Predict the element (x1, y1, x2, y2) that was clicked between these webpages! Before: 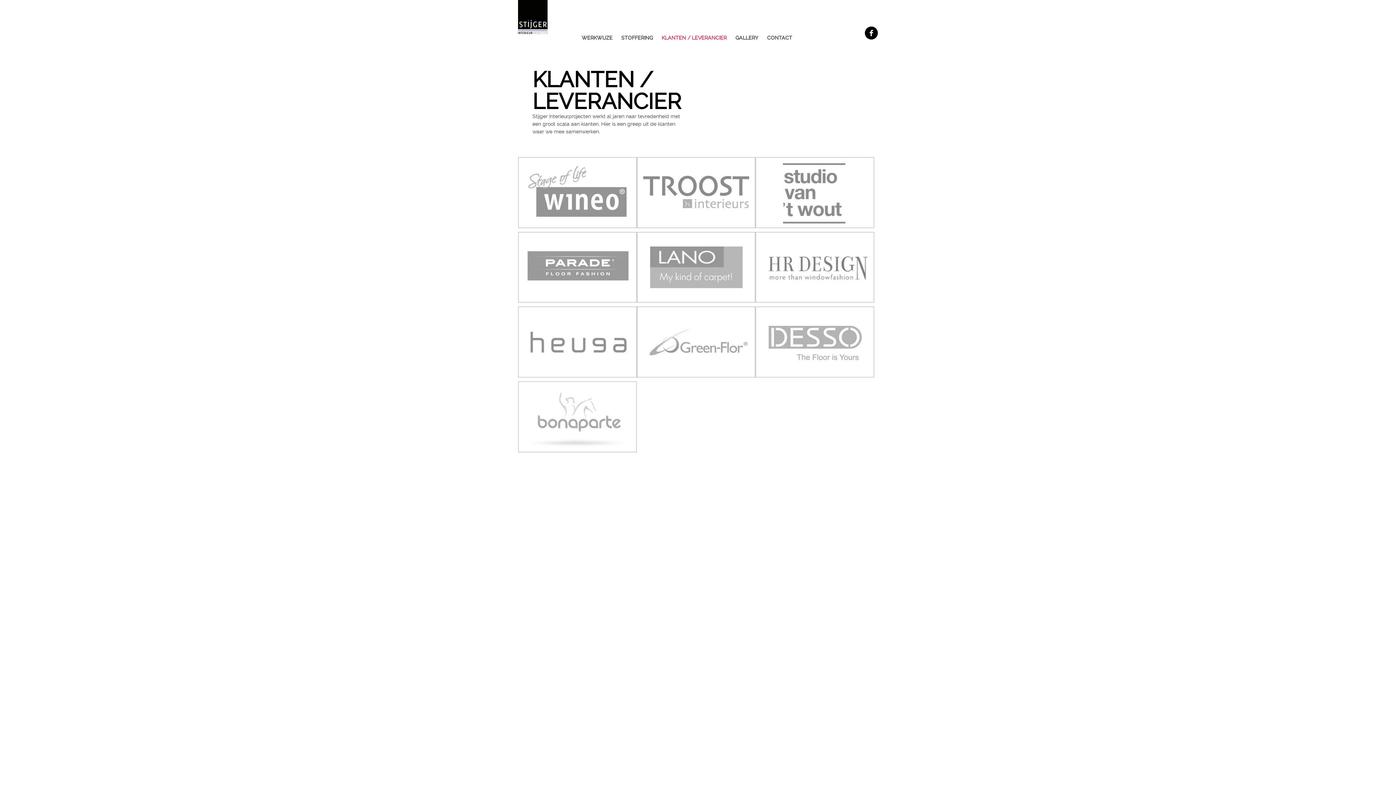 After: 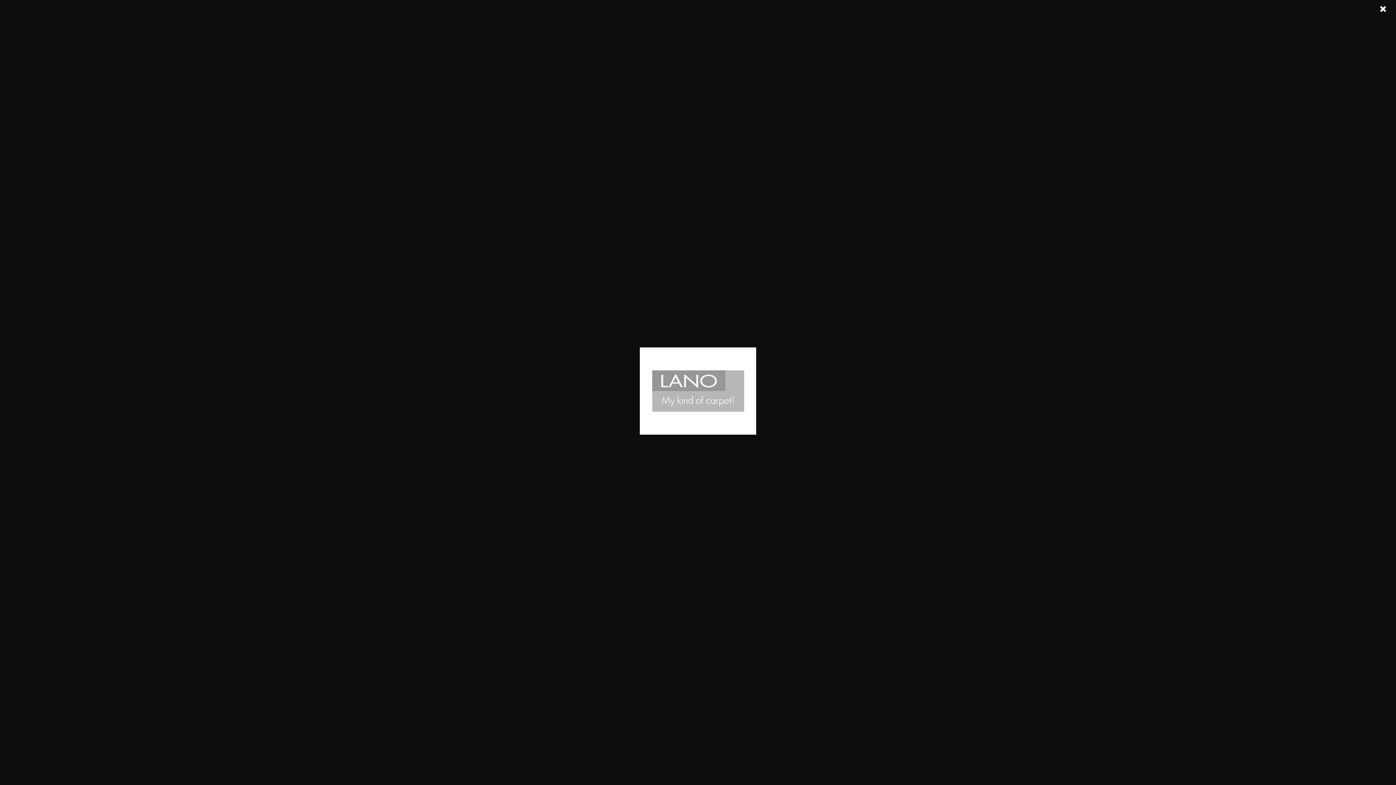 Action: bbox: (636, 298, 755, 304)